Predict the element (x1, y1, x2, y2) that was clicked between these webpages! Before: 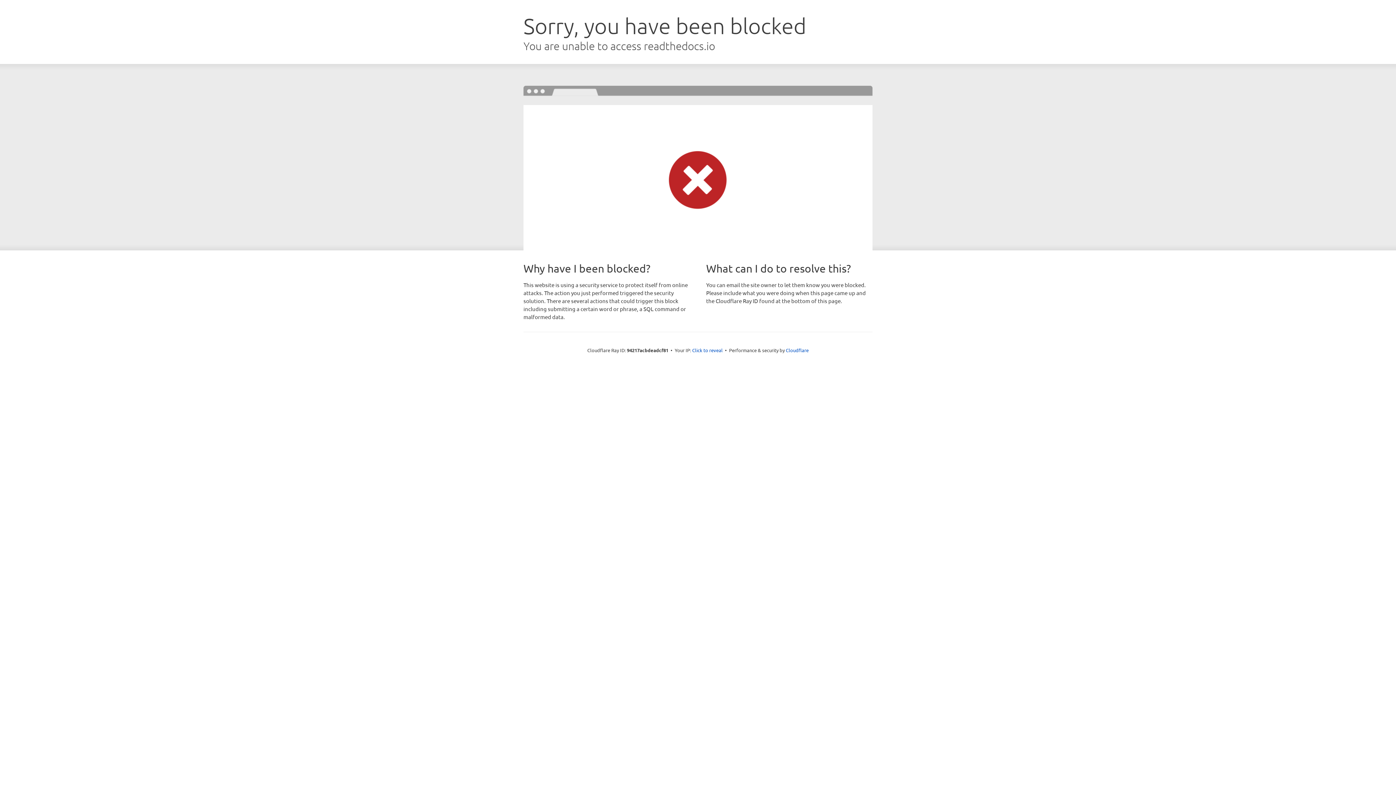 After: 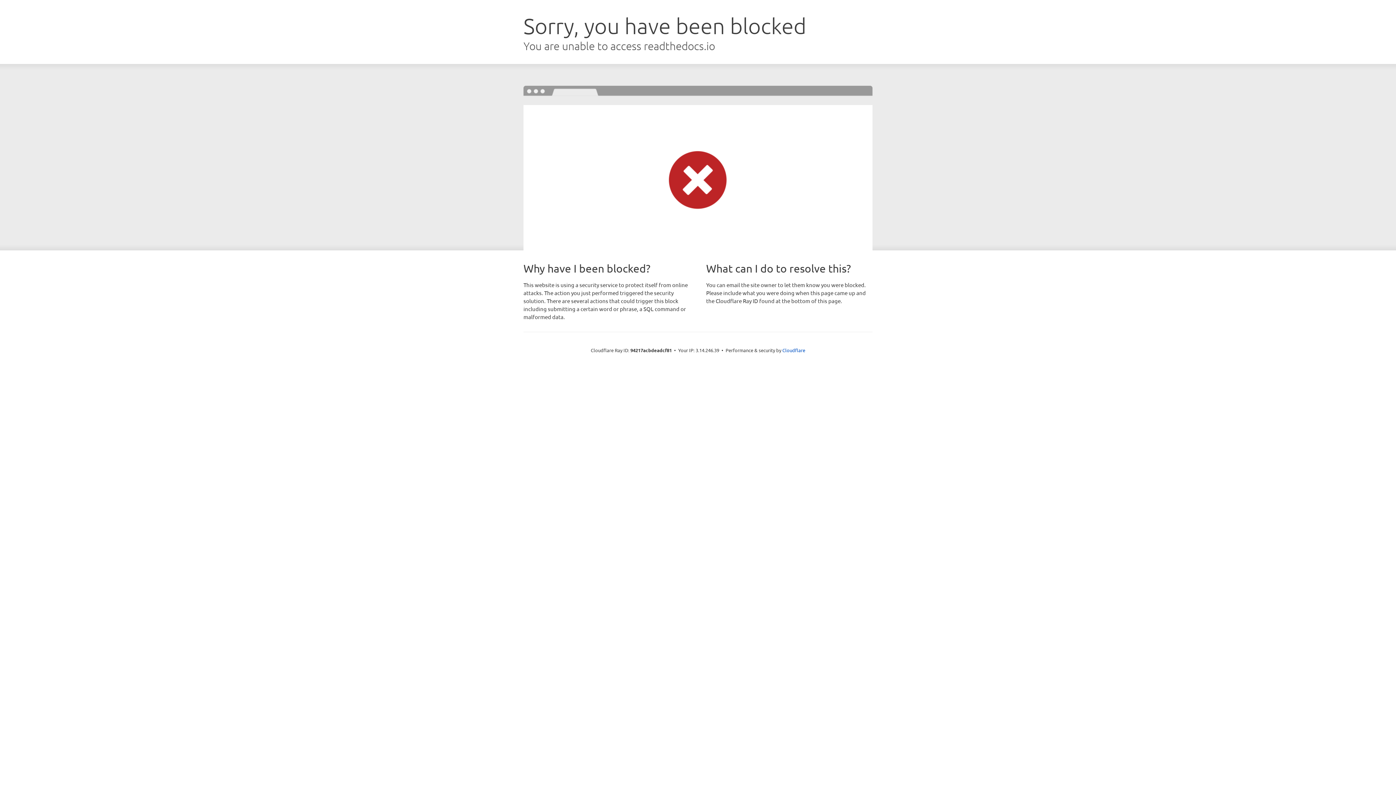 Action: label: Click to reveal bbox: (692, 346, 722, 353)